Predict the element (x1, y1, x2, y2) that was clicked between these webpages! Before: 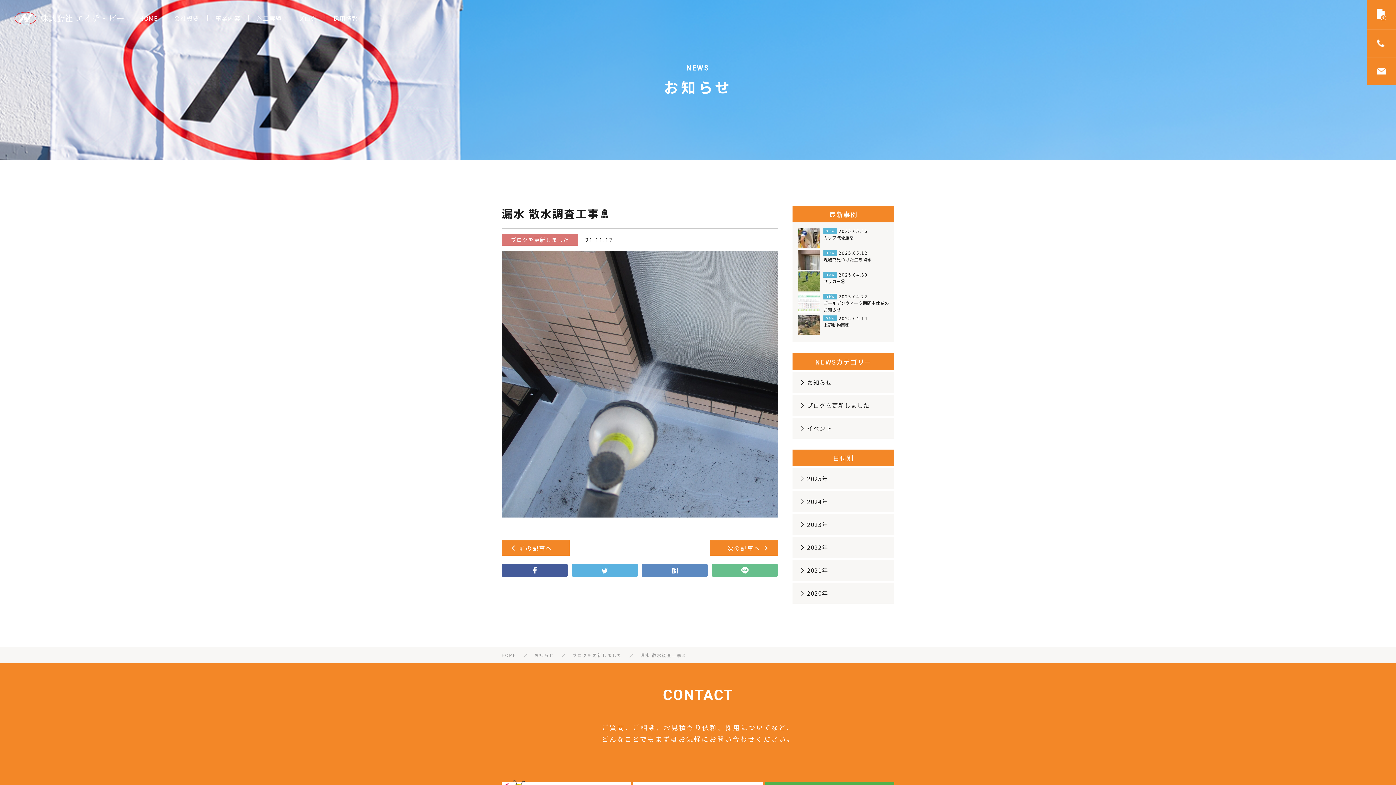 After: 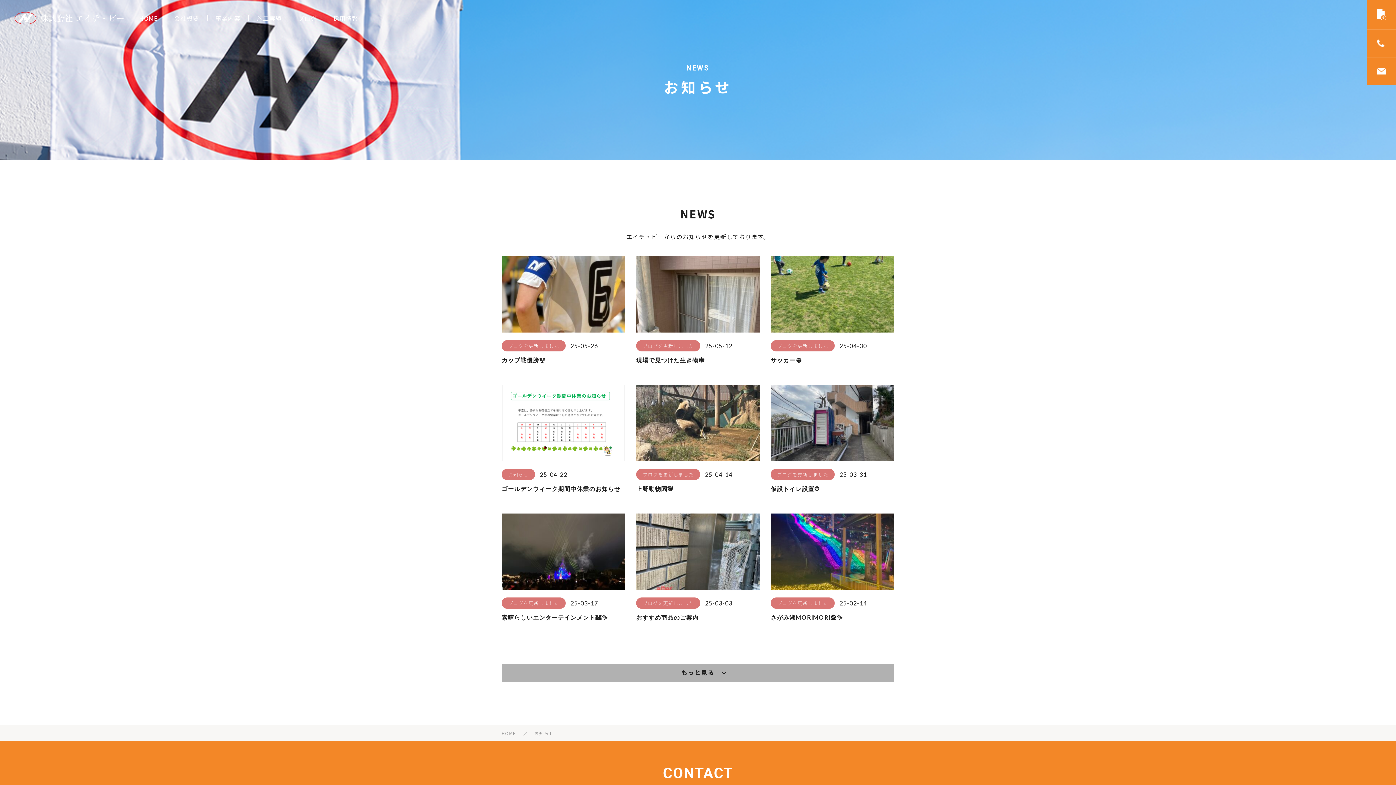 Action: label: お知らせ bbox: (534, 652, 554, 658)